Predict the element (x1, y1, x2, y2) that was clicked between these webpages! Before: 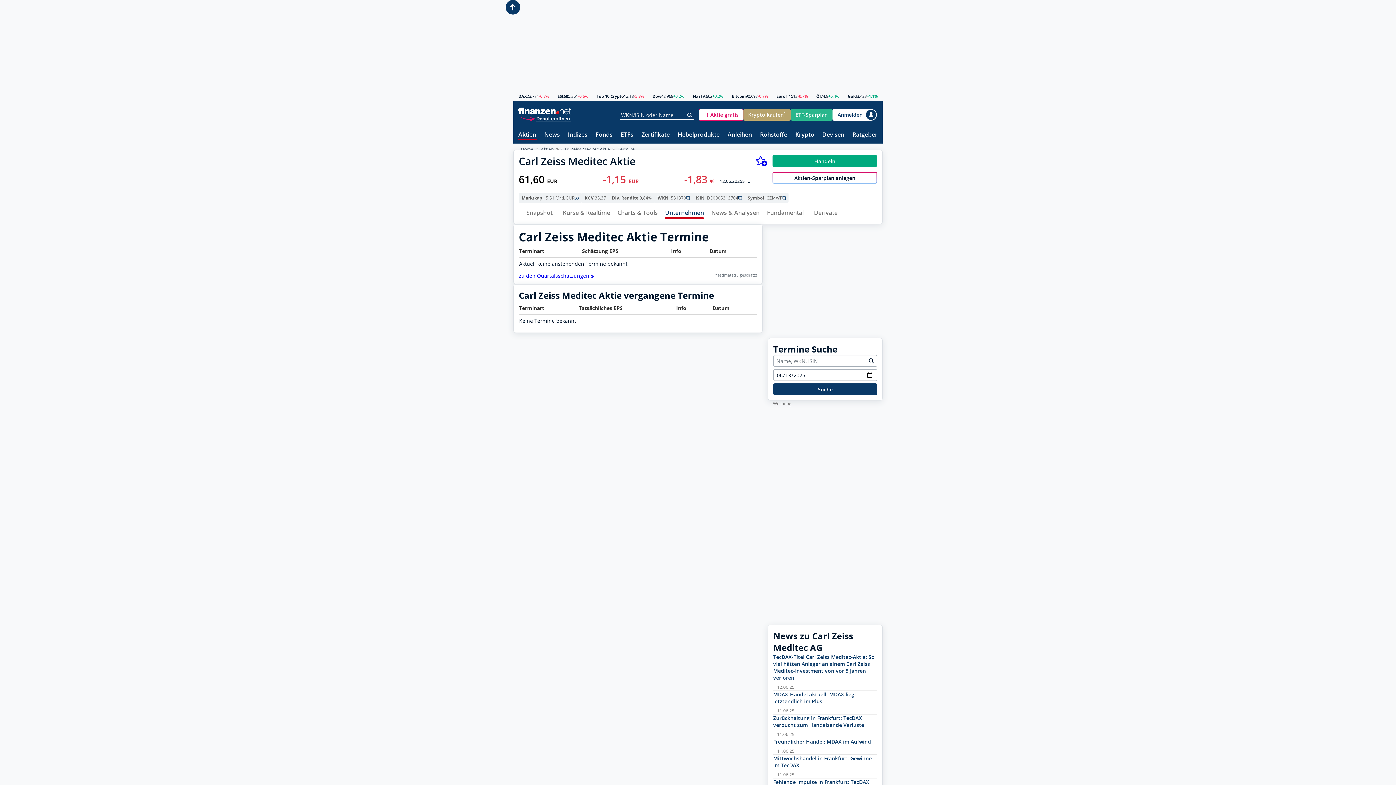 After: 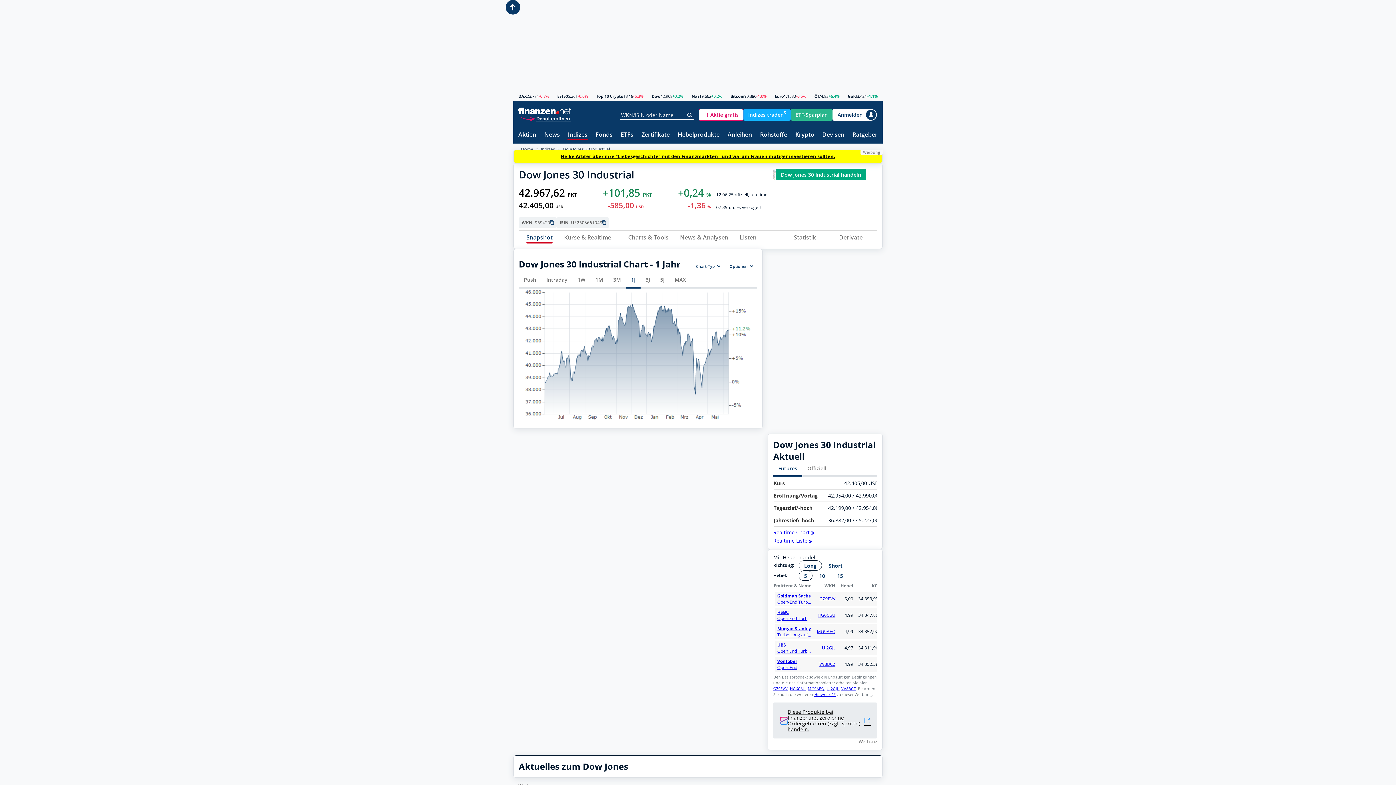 Action: bbox: (652, 94, 661, 98) label: Dow